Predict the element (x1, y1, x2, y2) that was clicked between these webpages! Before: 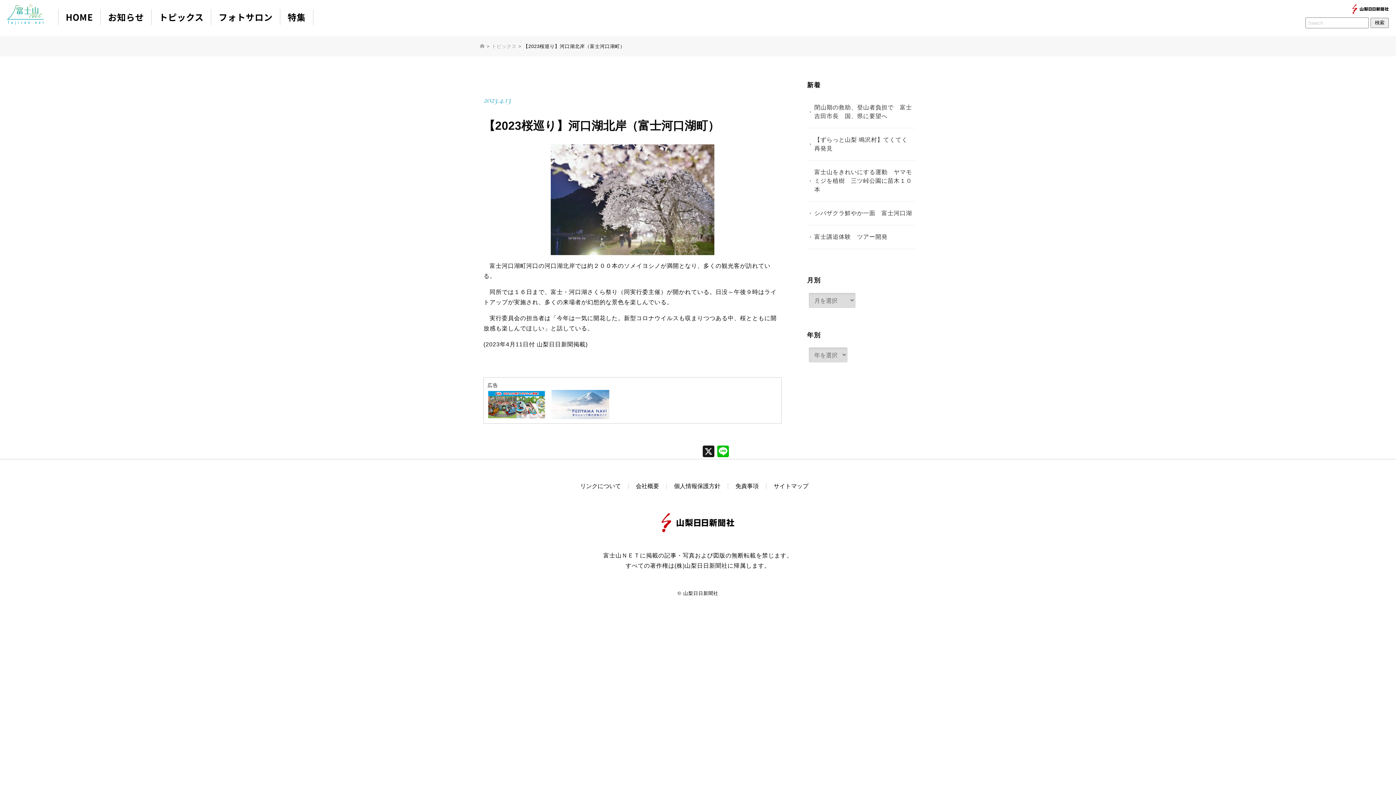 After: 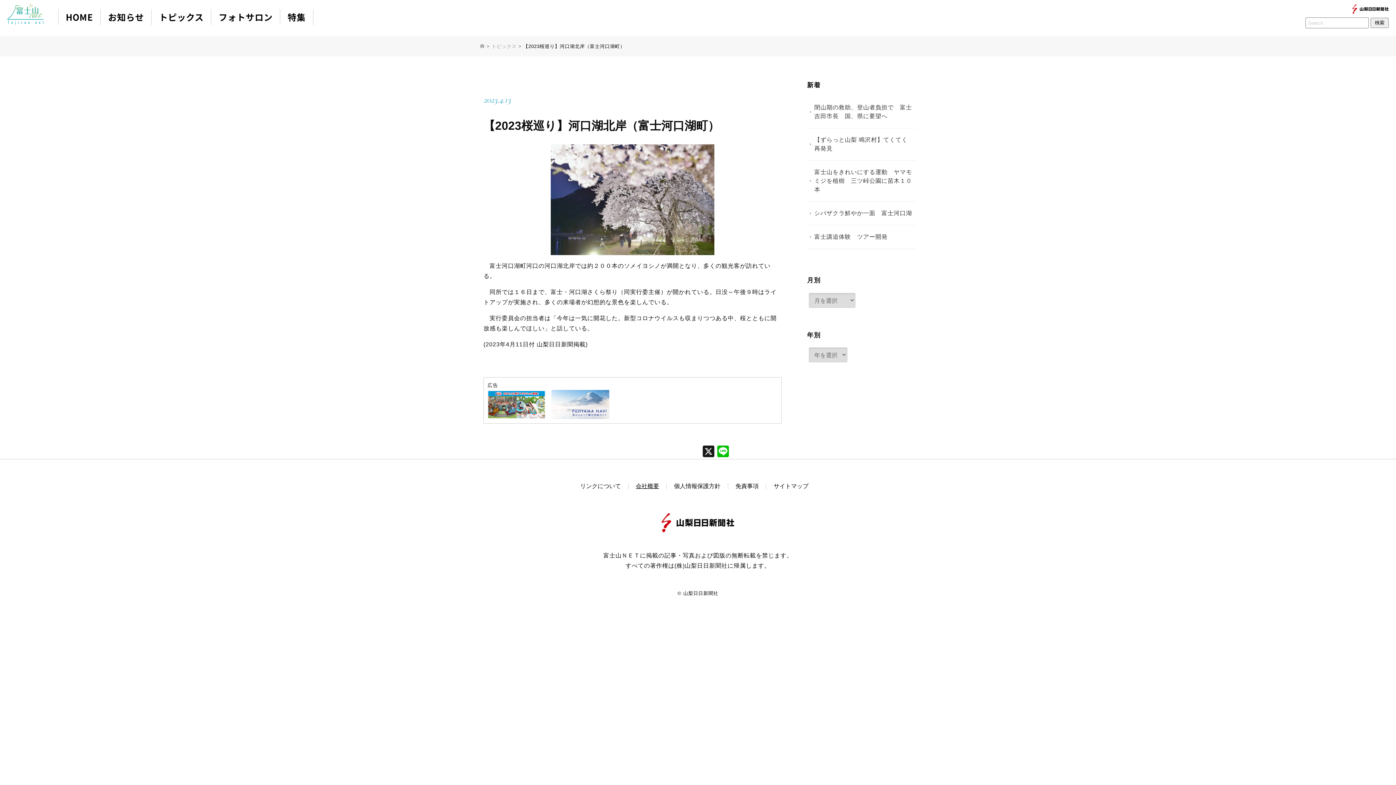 Action: bbox: (636, 483, 666, 489) label: 会社概要